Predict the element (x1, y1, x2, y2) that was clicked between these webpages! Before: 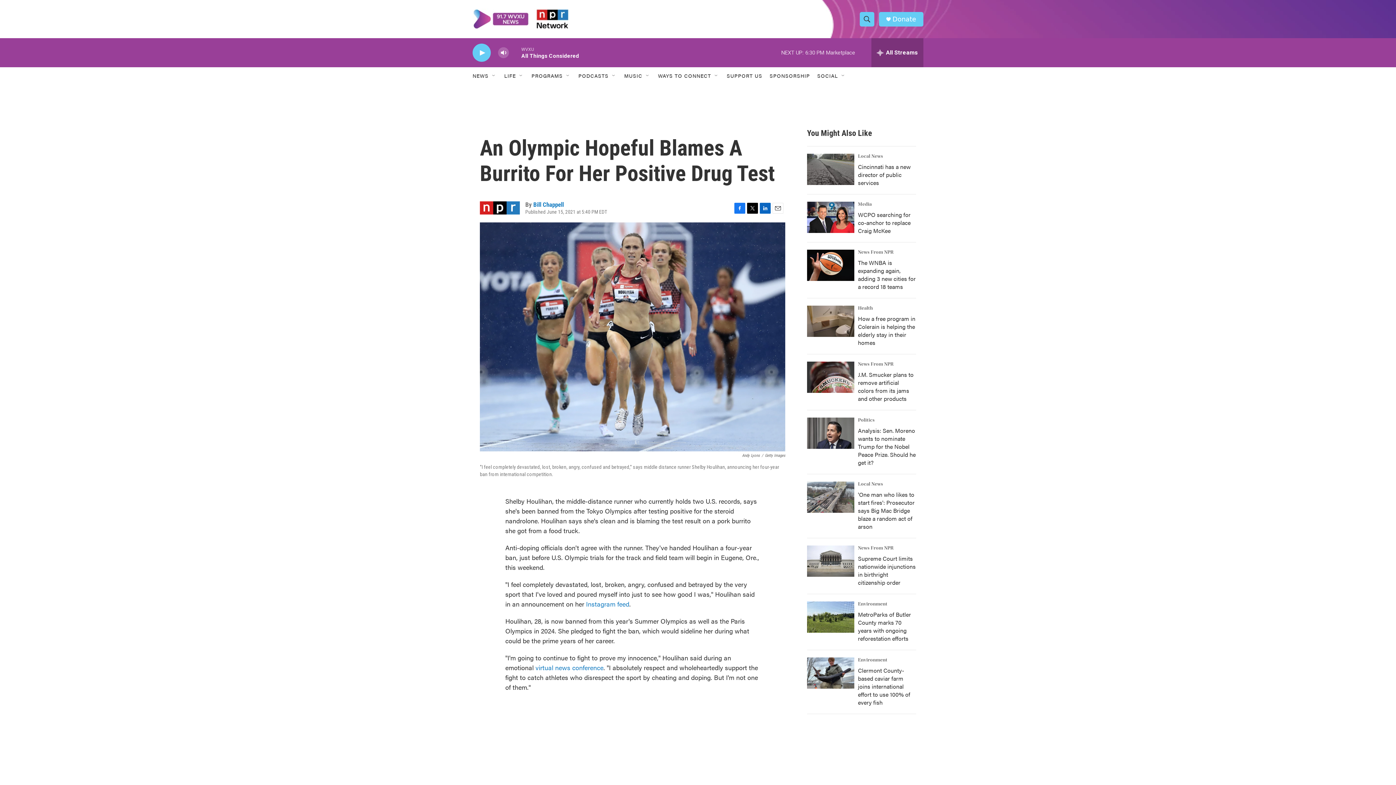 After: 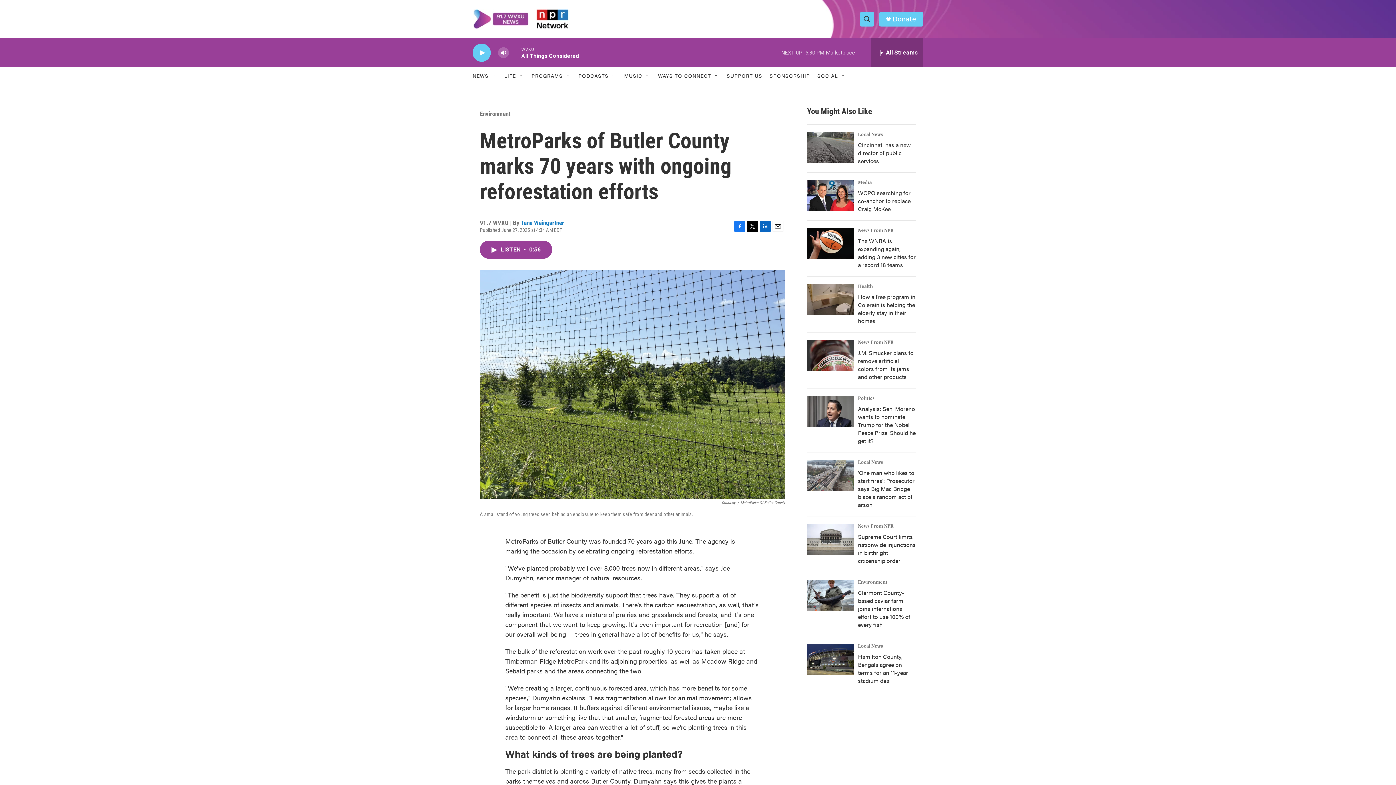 Action: bbox: (807, 601, 854, 633) label: MetroParks of Butler County marks 70 years with ongoing reforestation efforts